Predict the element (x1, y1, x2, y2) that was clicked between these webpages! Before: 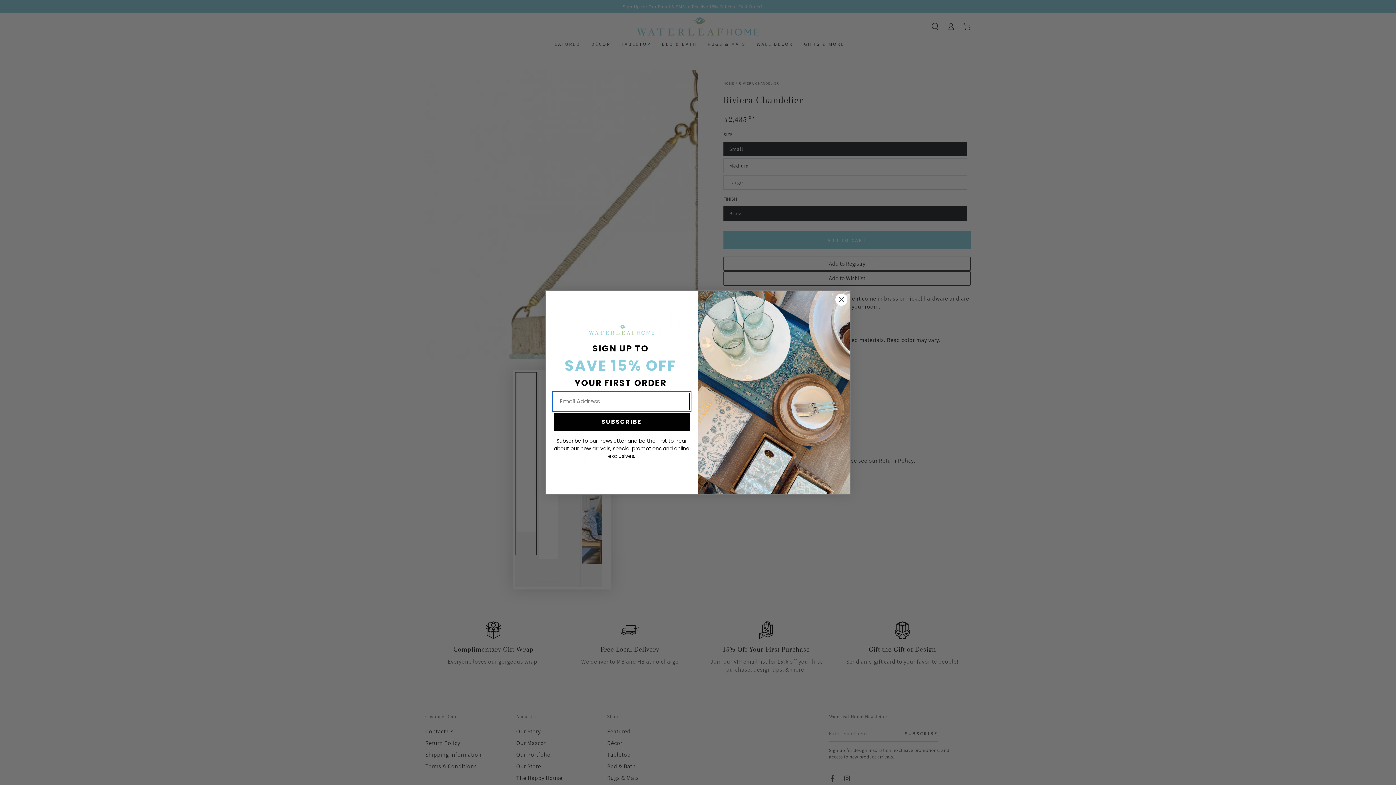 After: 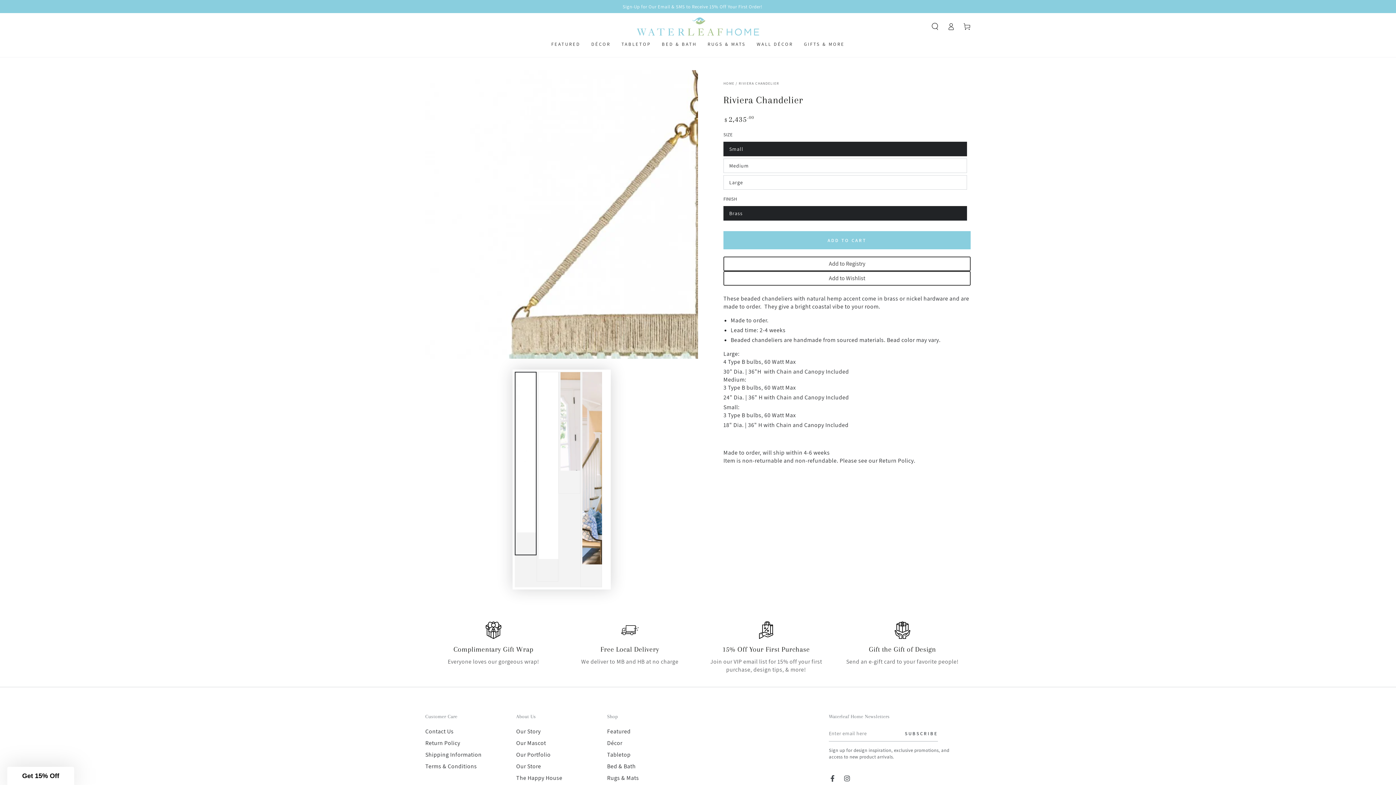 Action: label: Close dialog bbox: (835, 293, 848, 306)